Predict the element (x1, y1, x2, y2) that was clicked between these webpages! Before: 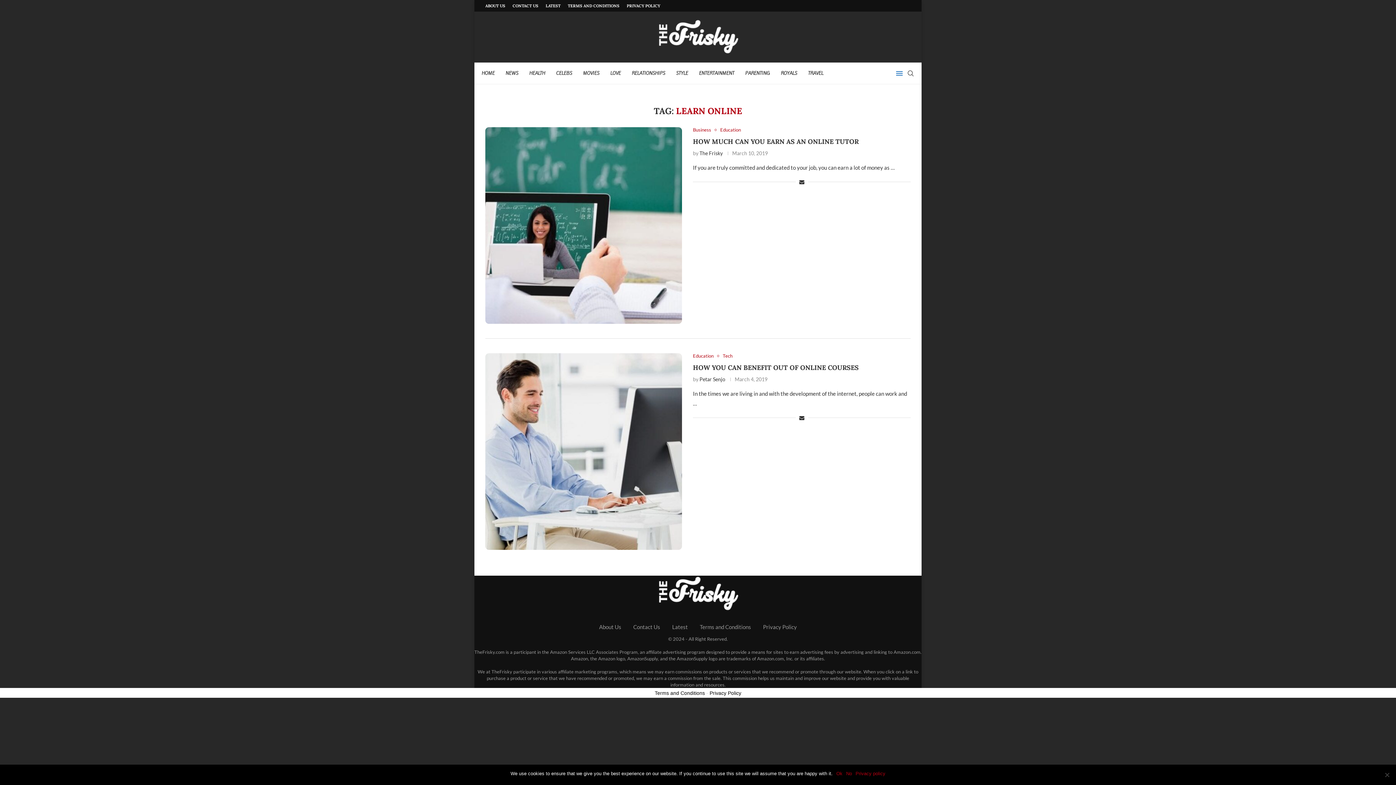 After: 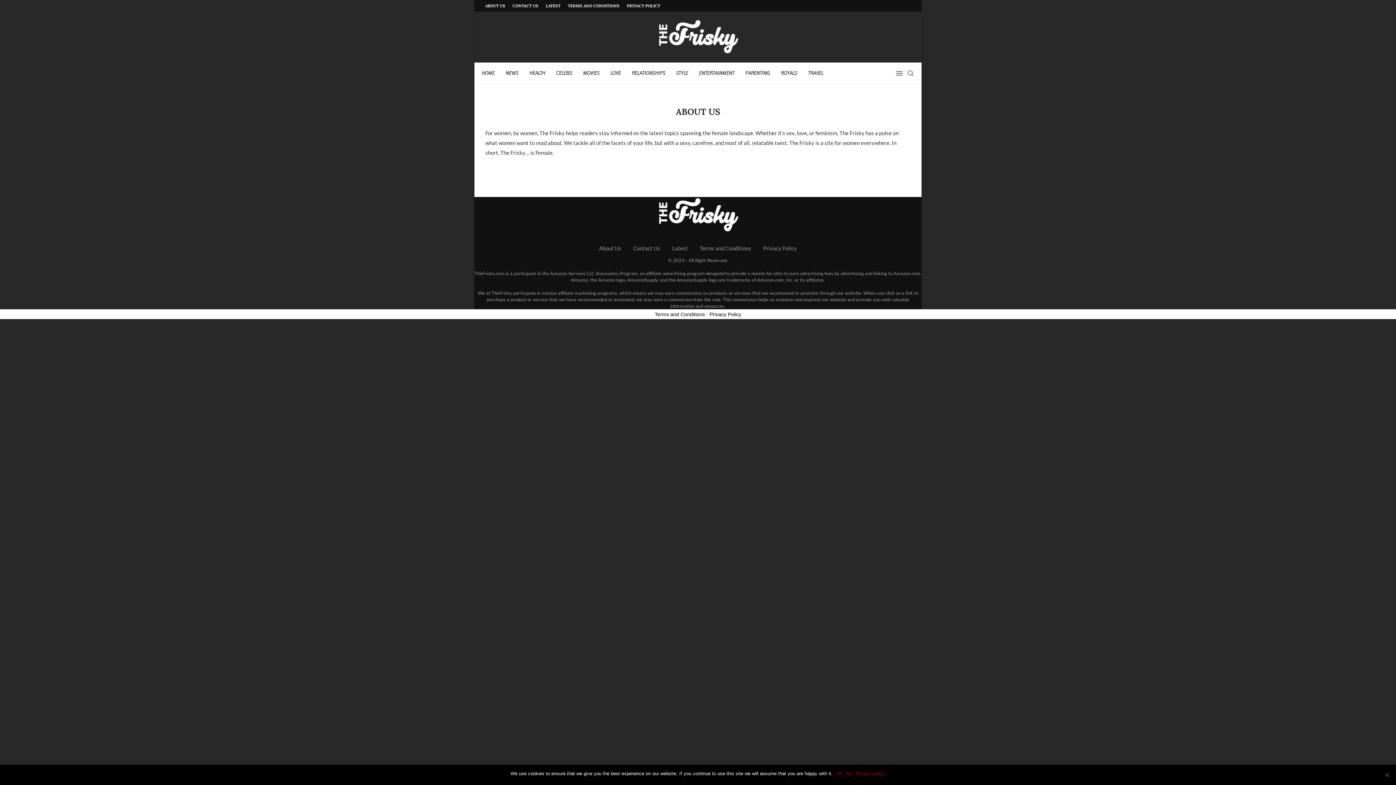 Action: label: About Us bbox: (599, 624, 621, 630)